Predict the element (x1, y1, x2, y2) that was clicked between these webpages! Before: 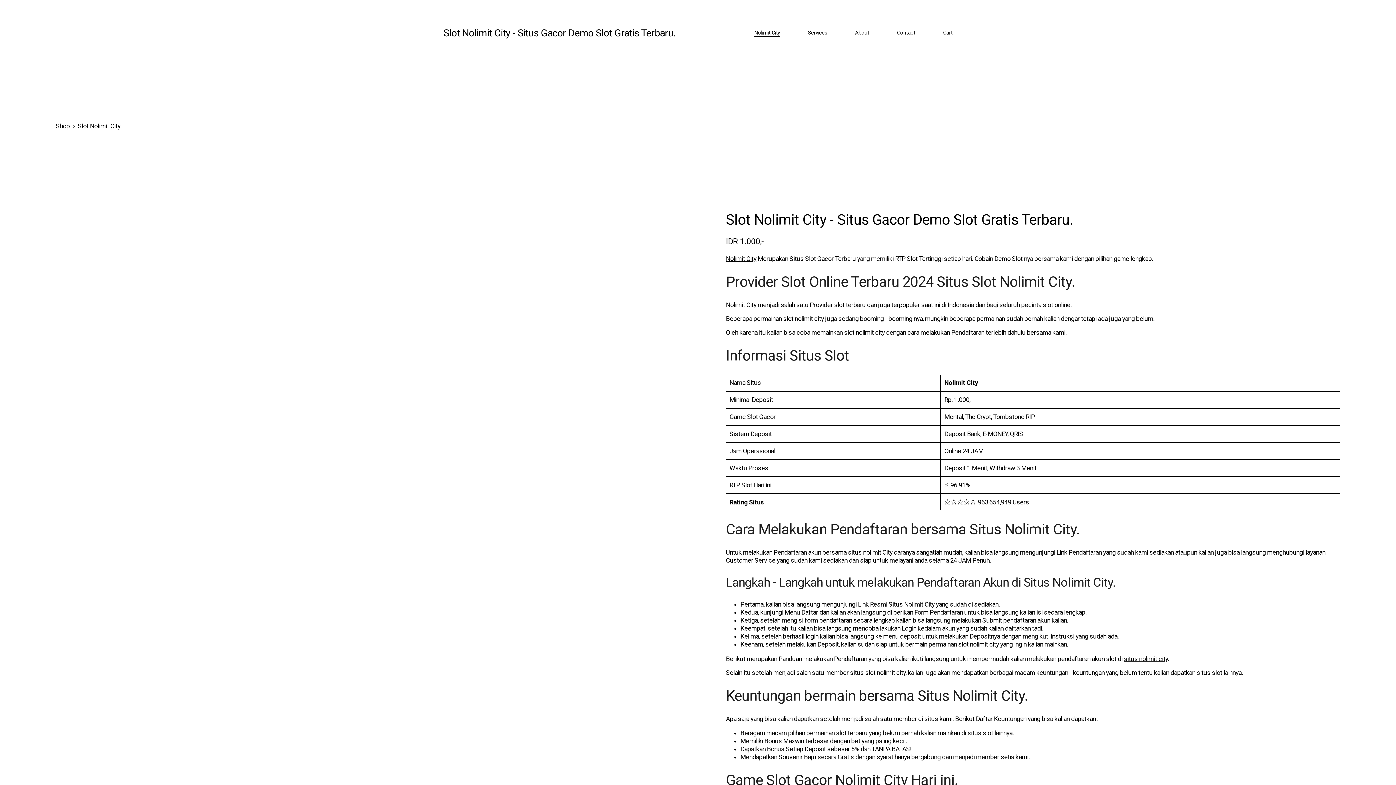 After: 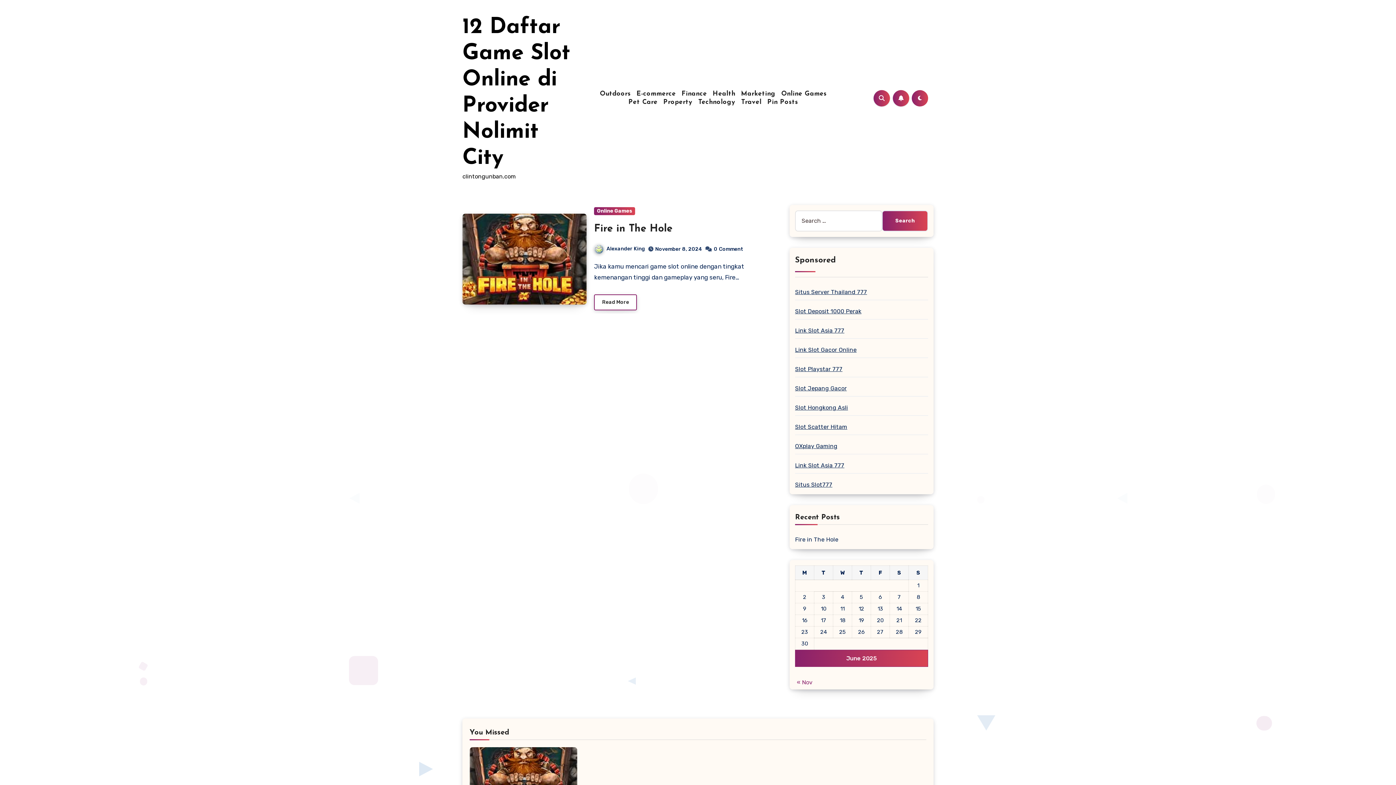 Action: label: About bbox: (855, 29, 869, 36)